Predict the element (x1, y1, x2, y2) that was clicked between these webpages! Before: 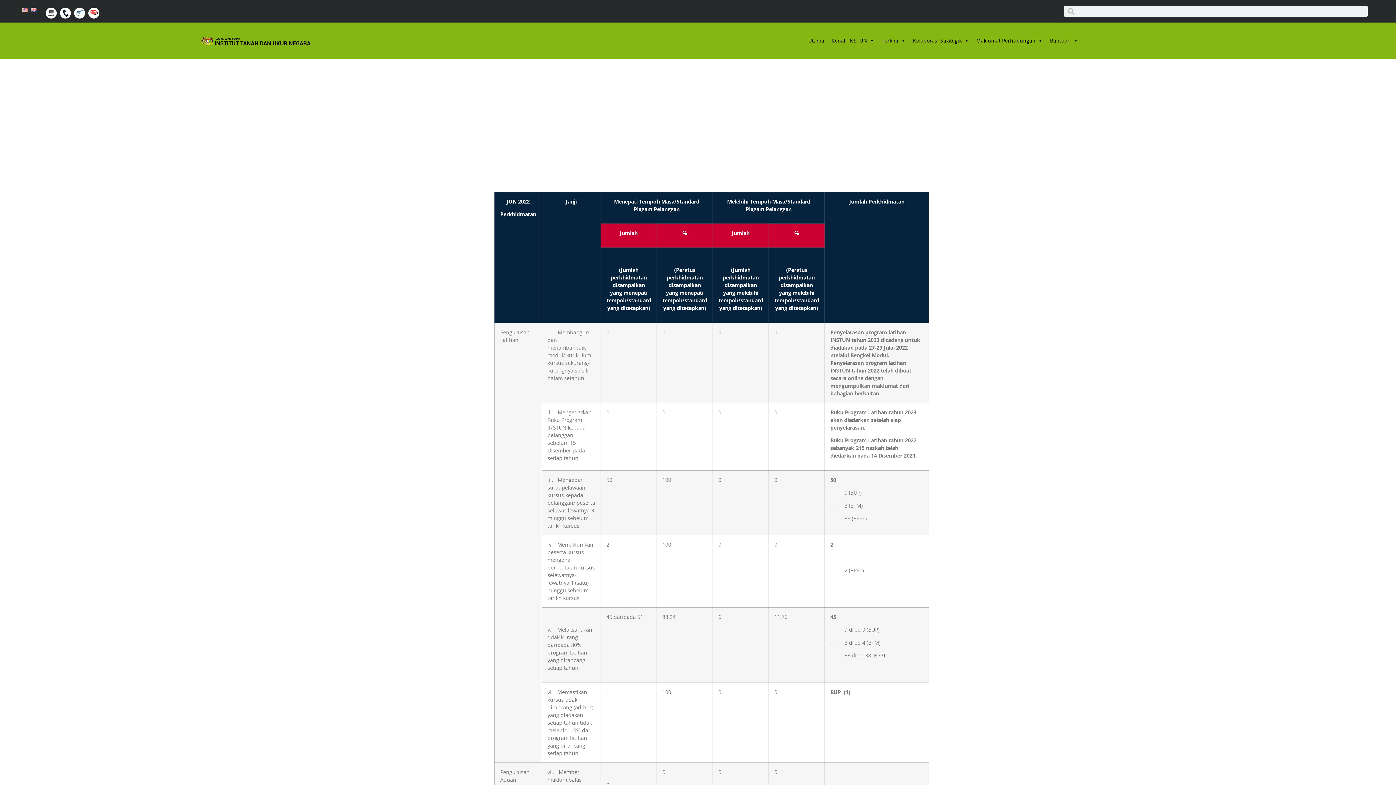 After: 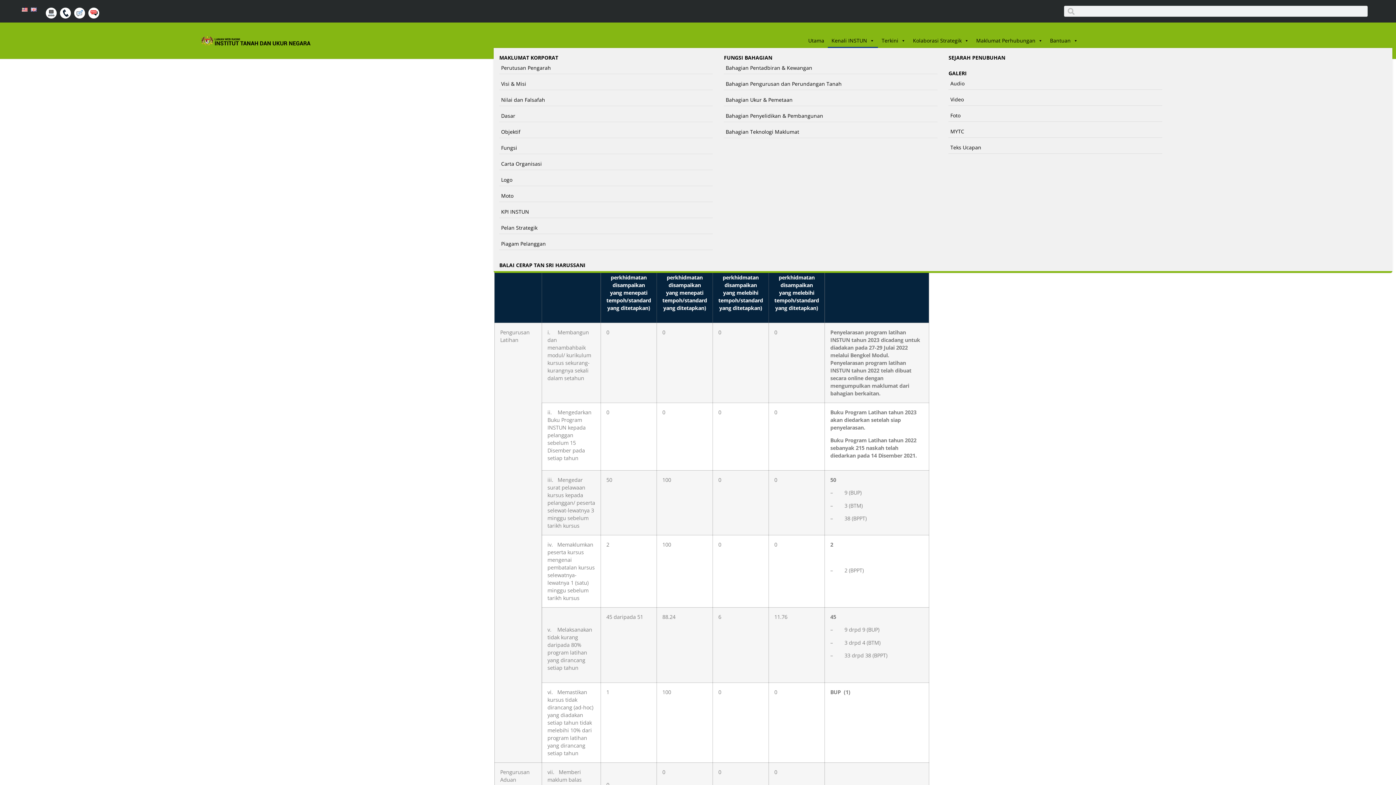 Action: label: Kenali INSTUN bbox: (828, 33, 878, 48)